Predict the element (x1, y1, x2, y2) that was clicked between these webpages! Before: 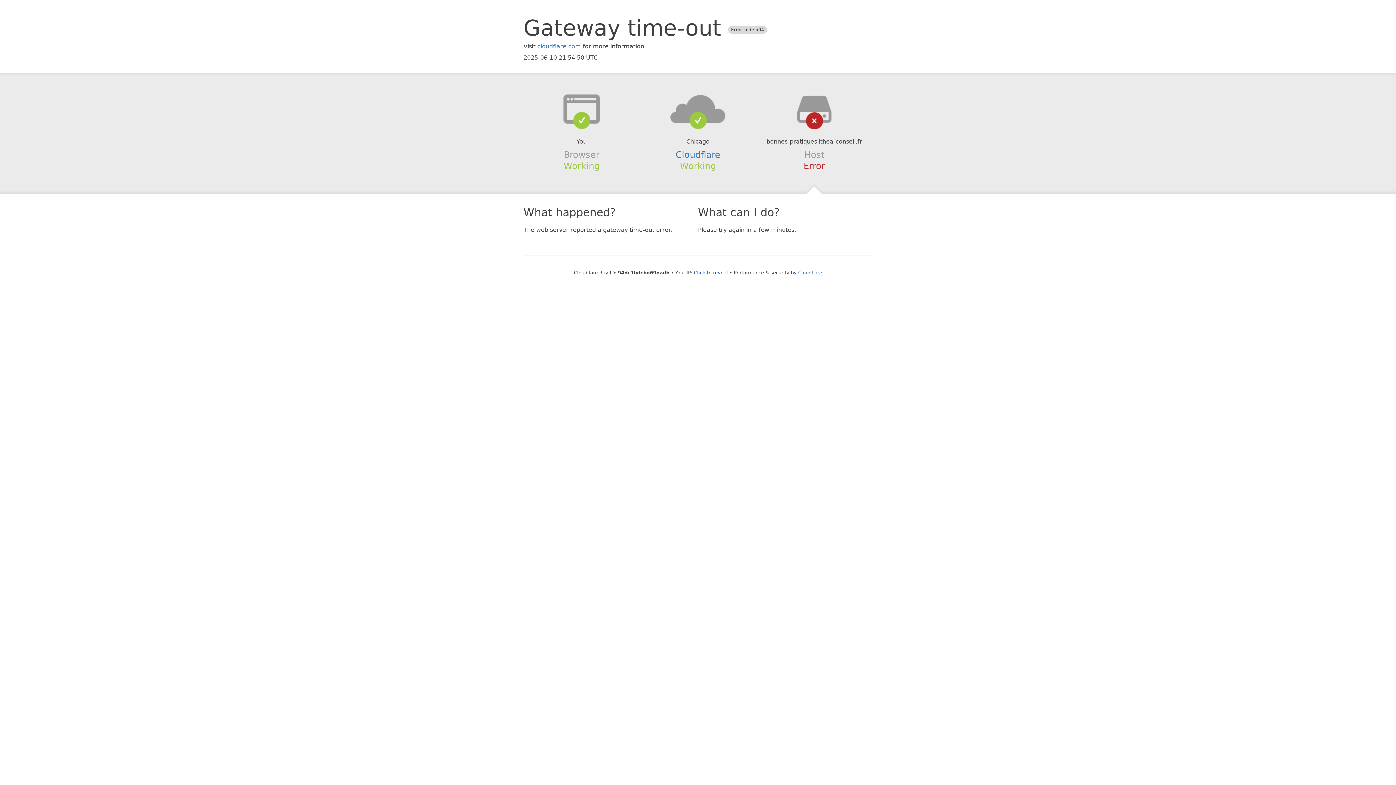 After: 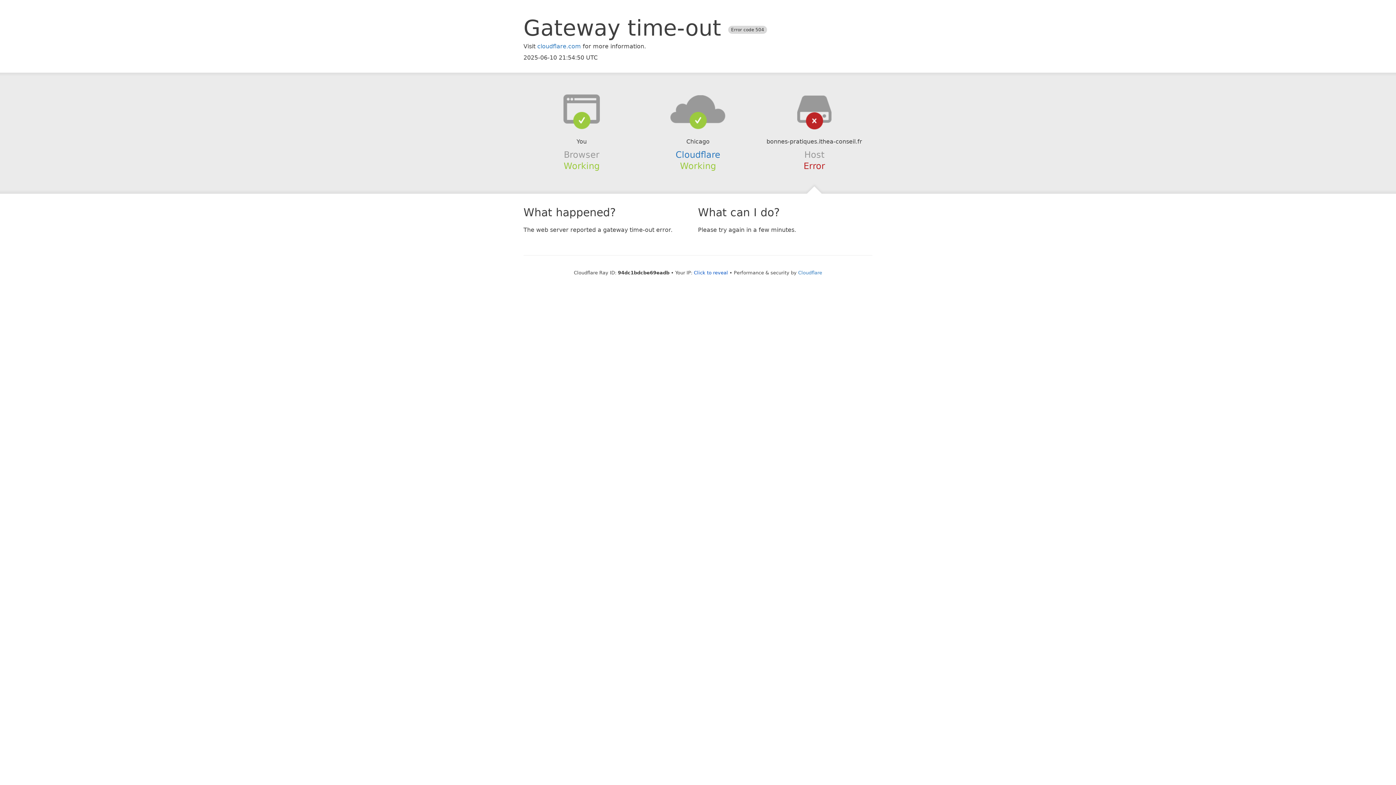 Action: bbox: (639, 94, 756, 123)